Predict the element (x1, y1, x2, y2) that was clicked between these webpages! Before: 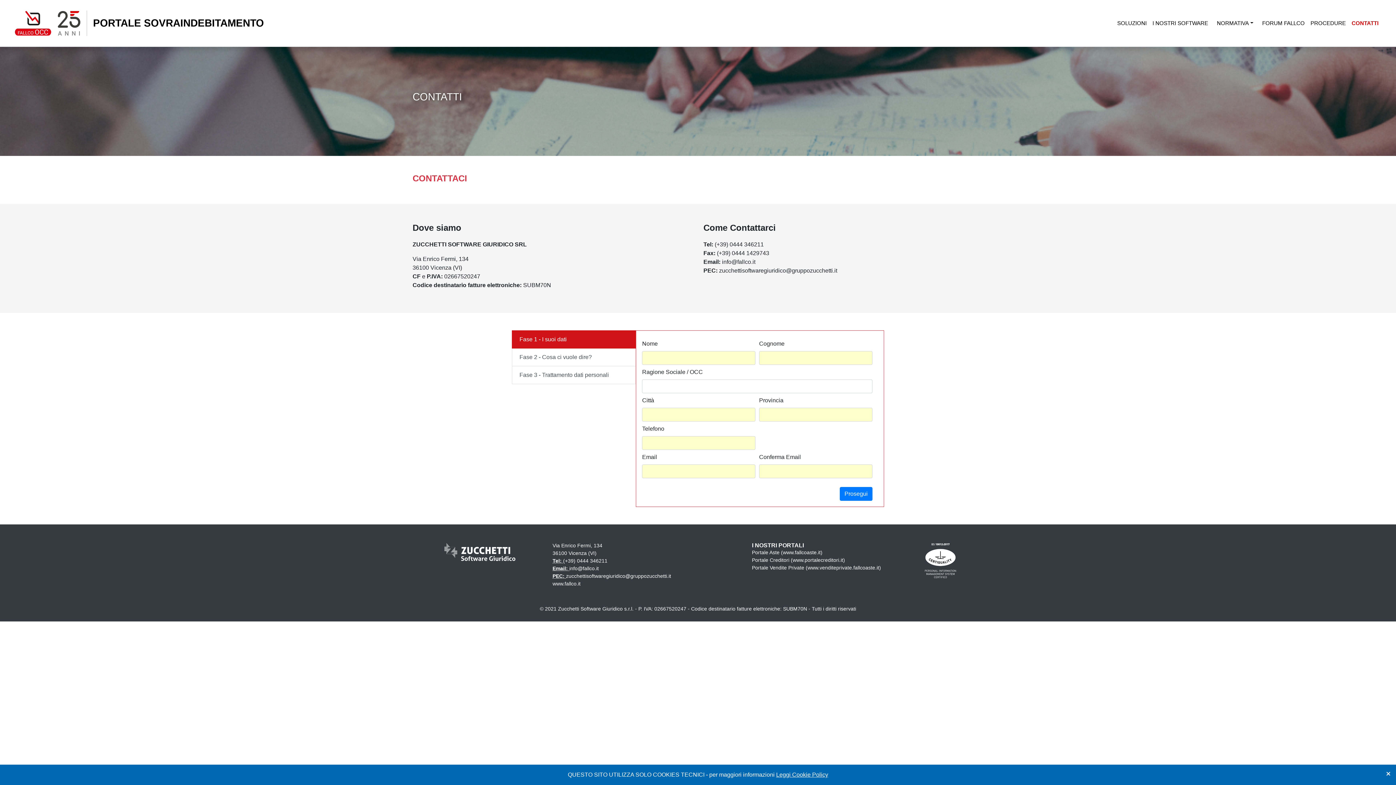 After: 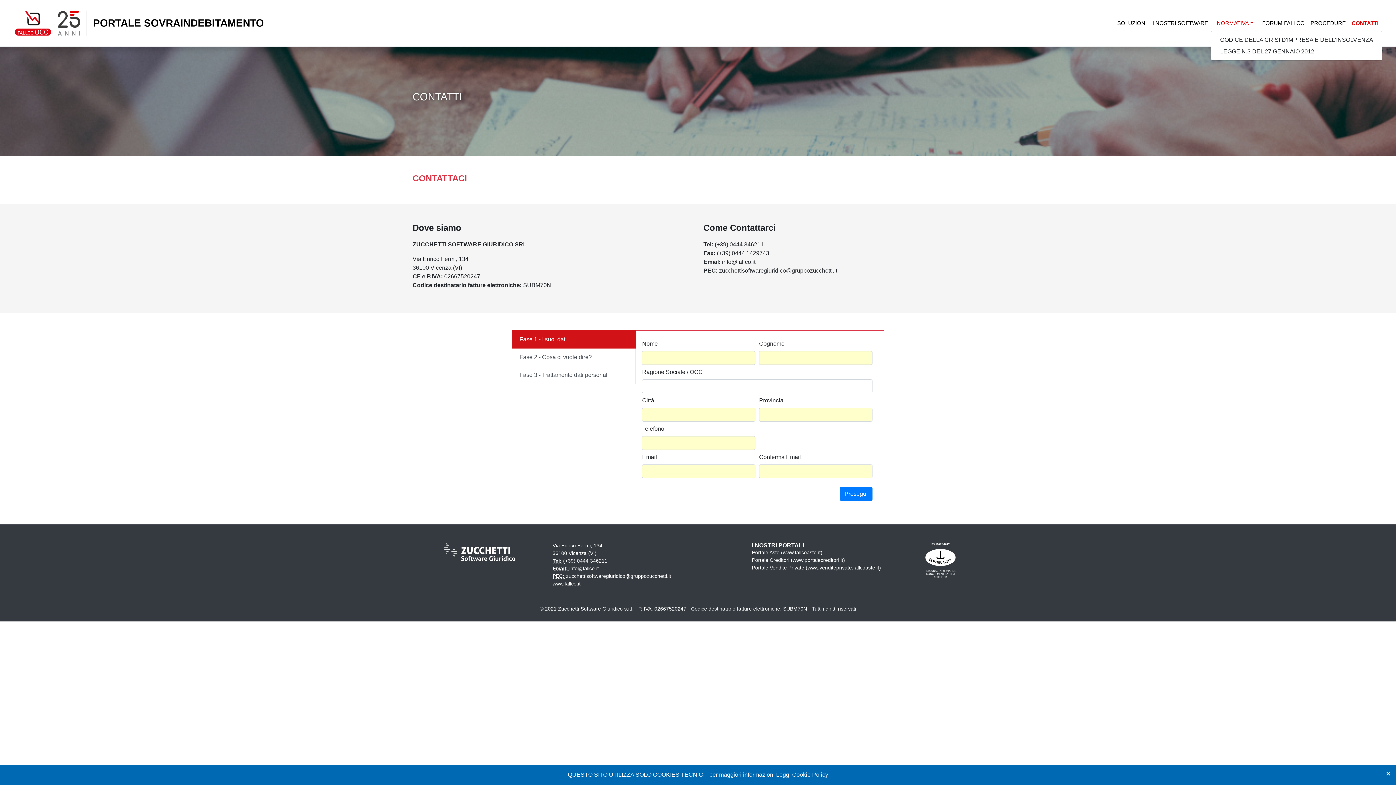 Action: label: NORMATIVA bbox: (1211, 16, 1259, 30)